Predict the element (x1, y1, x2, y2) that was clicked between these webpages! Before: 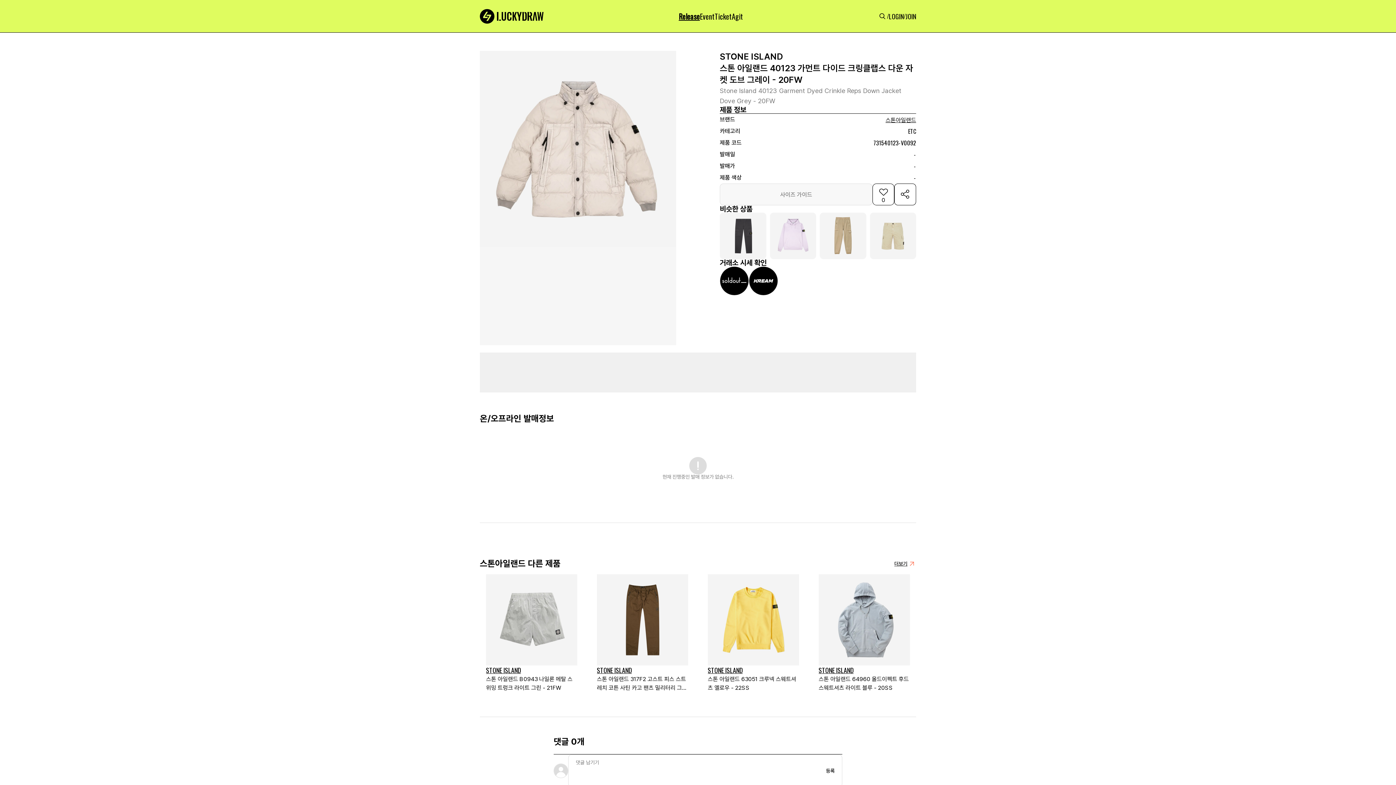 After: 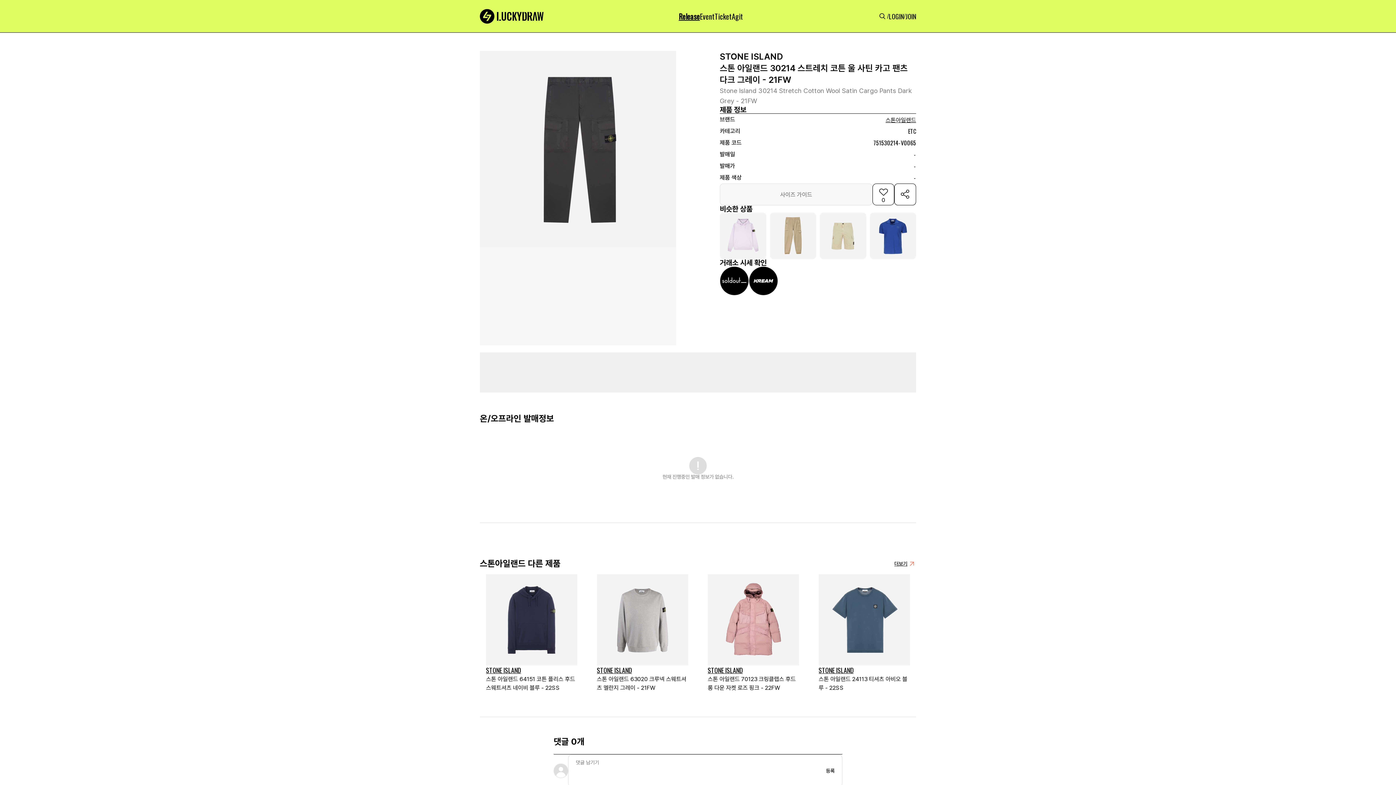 Action: bbox: (720, 212, 766, 259)